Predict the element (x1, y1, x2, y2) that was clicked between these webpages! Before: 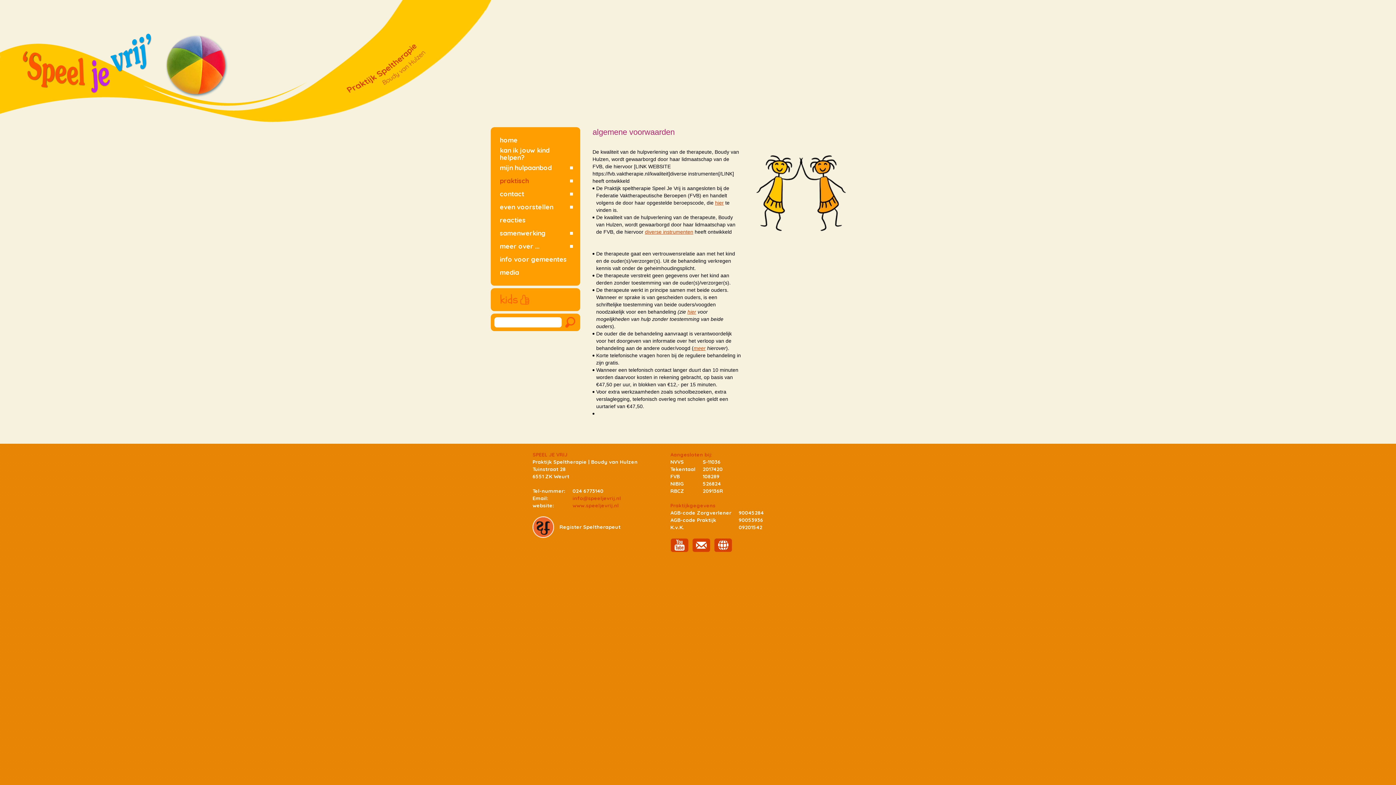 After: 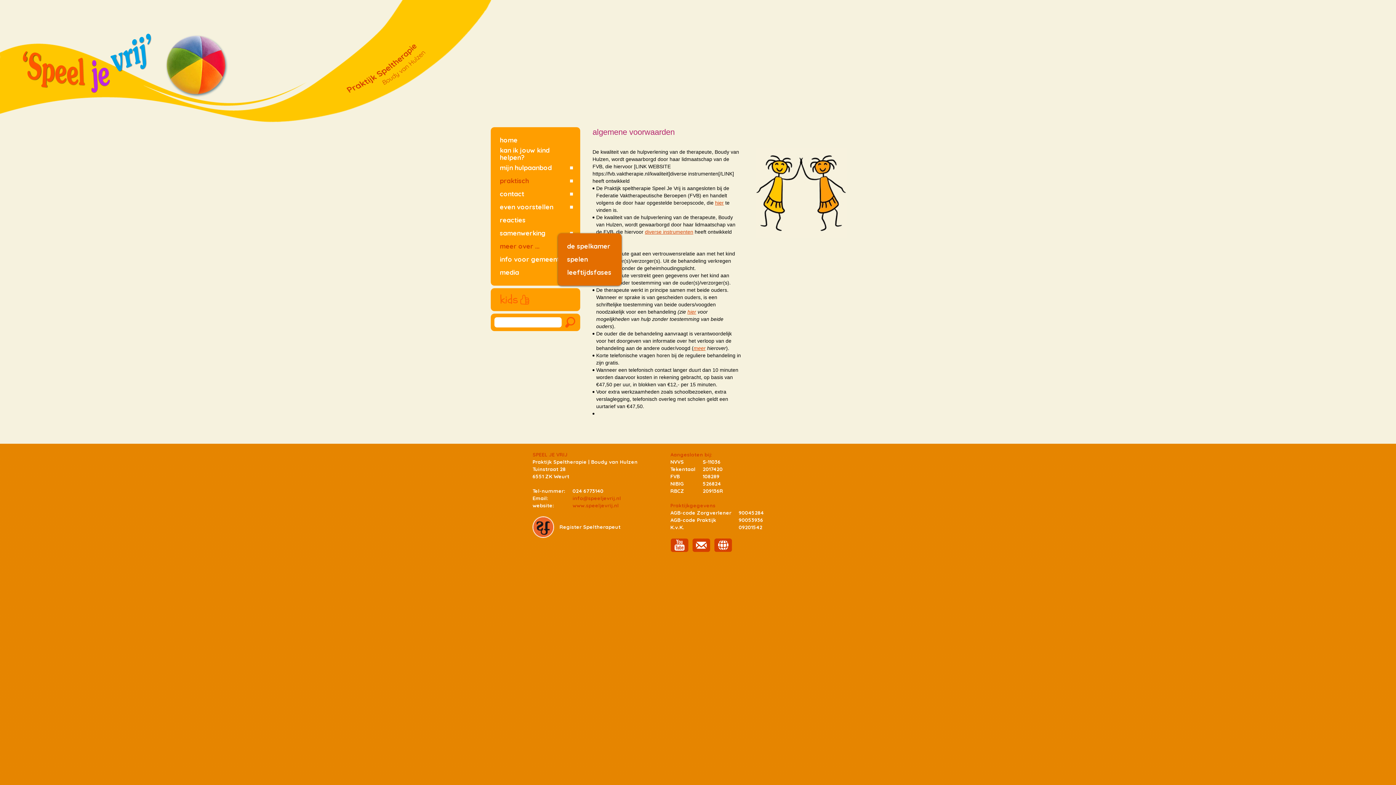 Action: label: meer over ... bbox: (500, 242, 539, 250)